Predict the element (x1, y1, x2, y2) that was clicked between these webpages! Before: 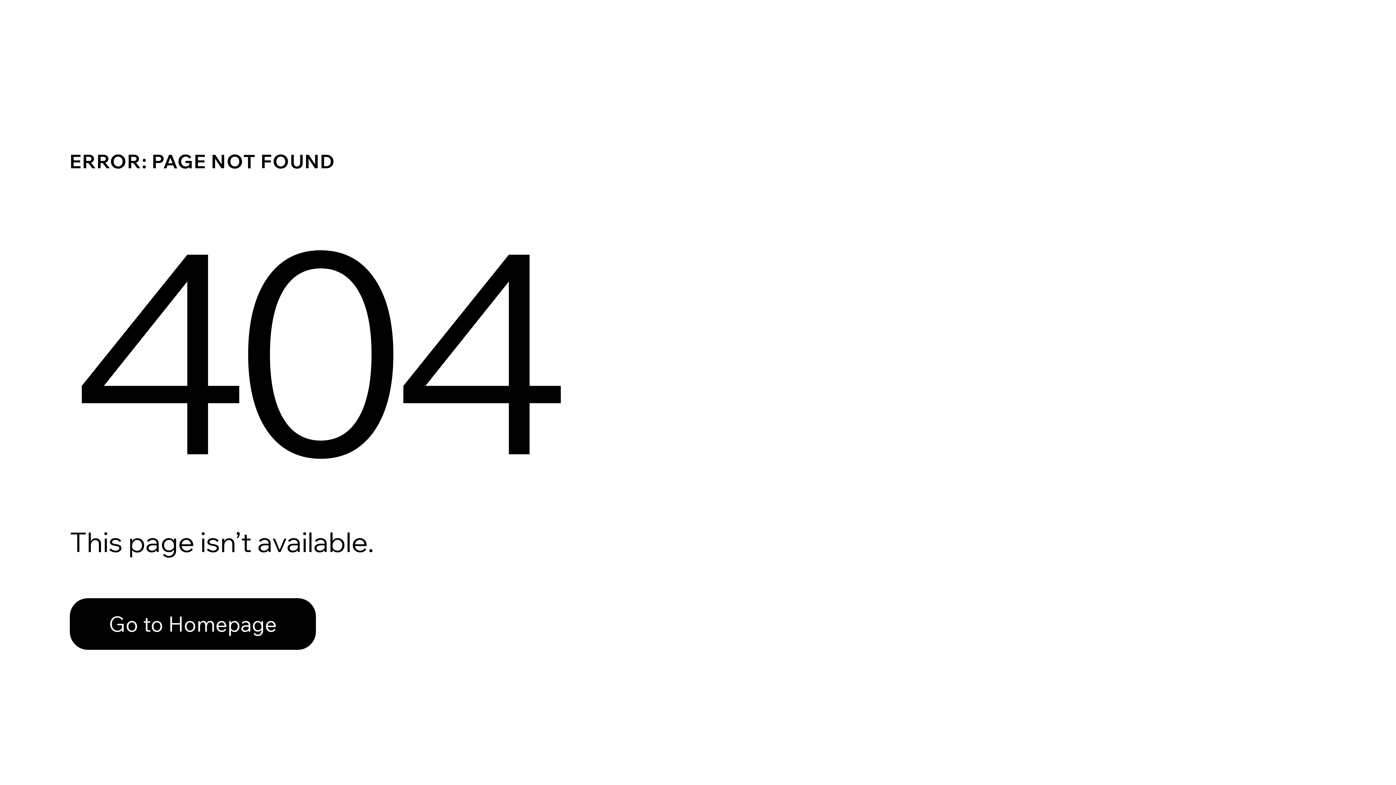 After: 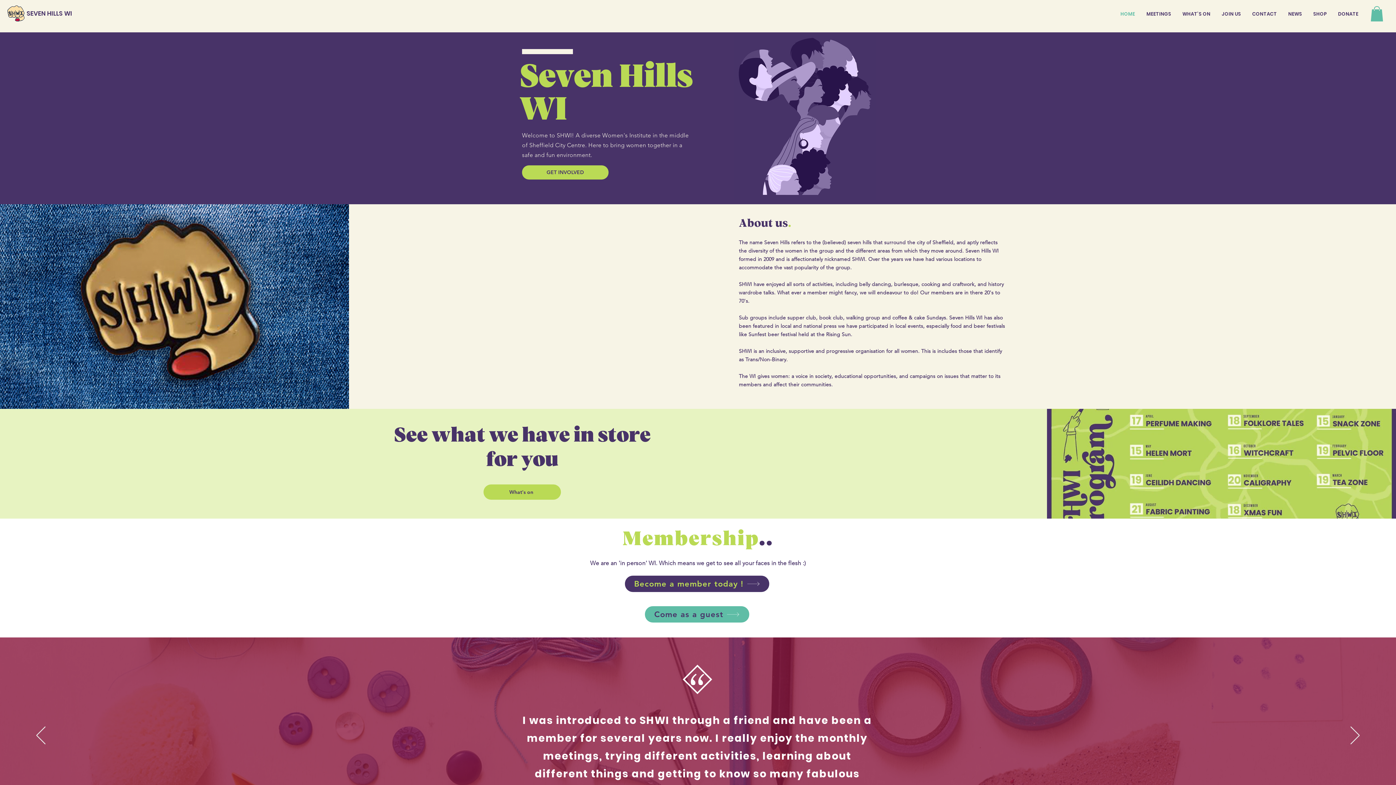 Action: label: Go to Homepage bbox: (69, 582, 768, 659)